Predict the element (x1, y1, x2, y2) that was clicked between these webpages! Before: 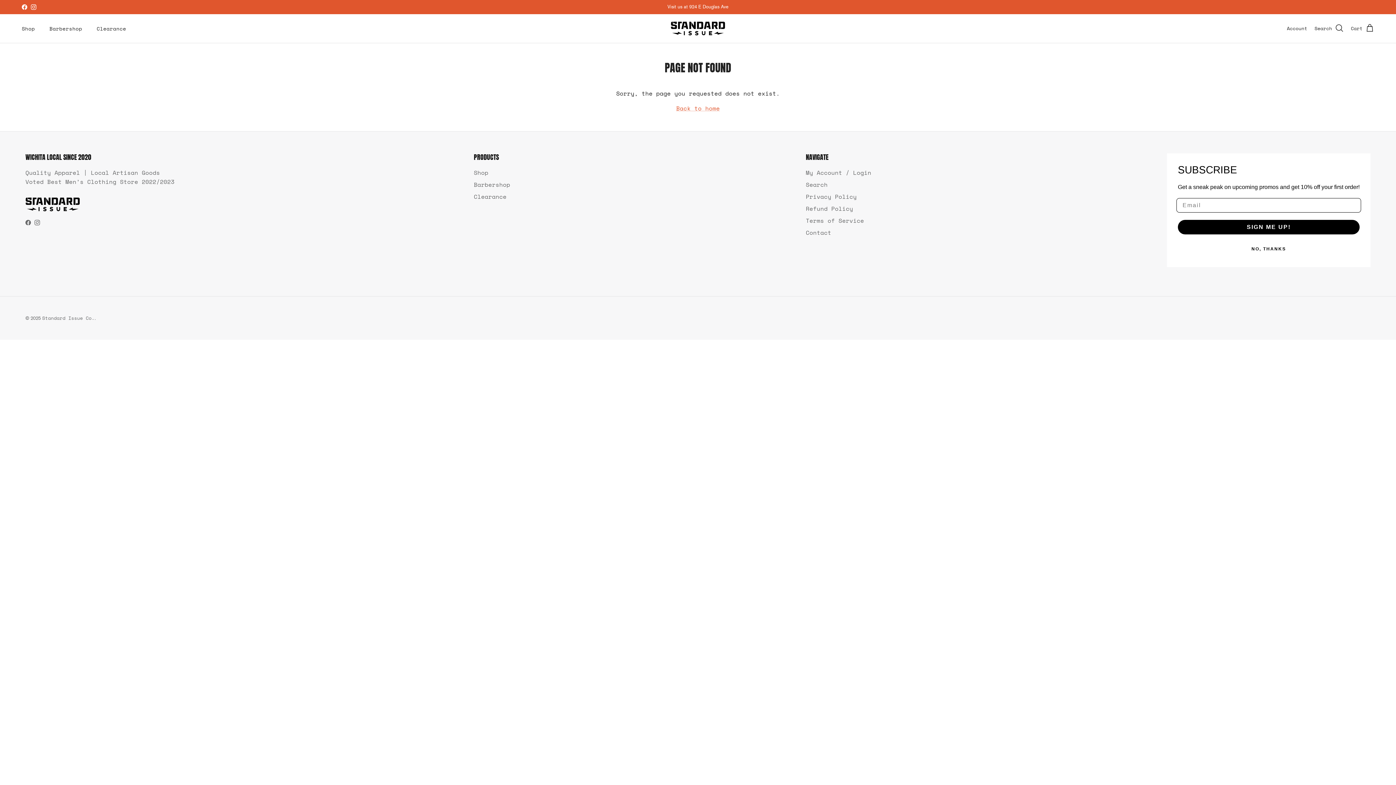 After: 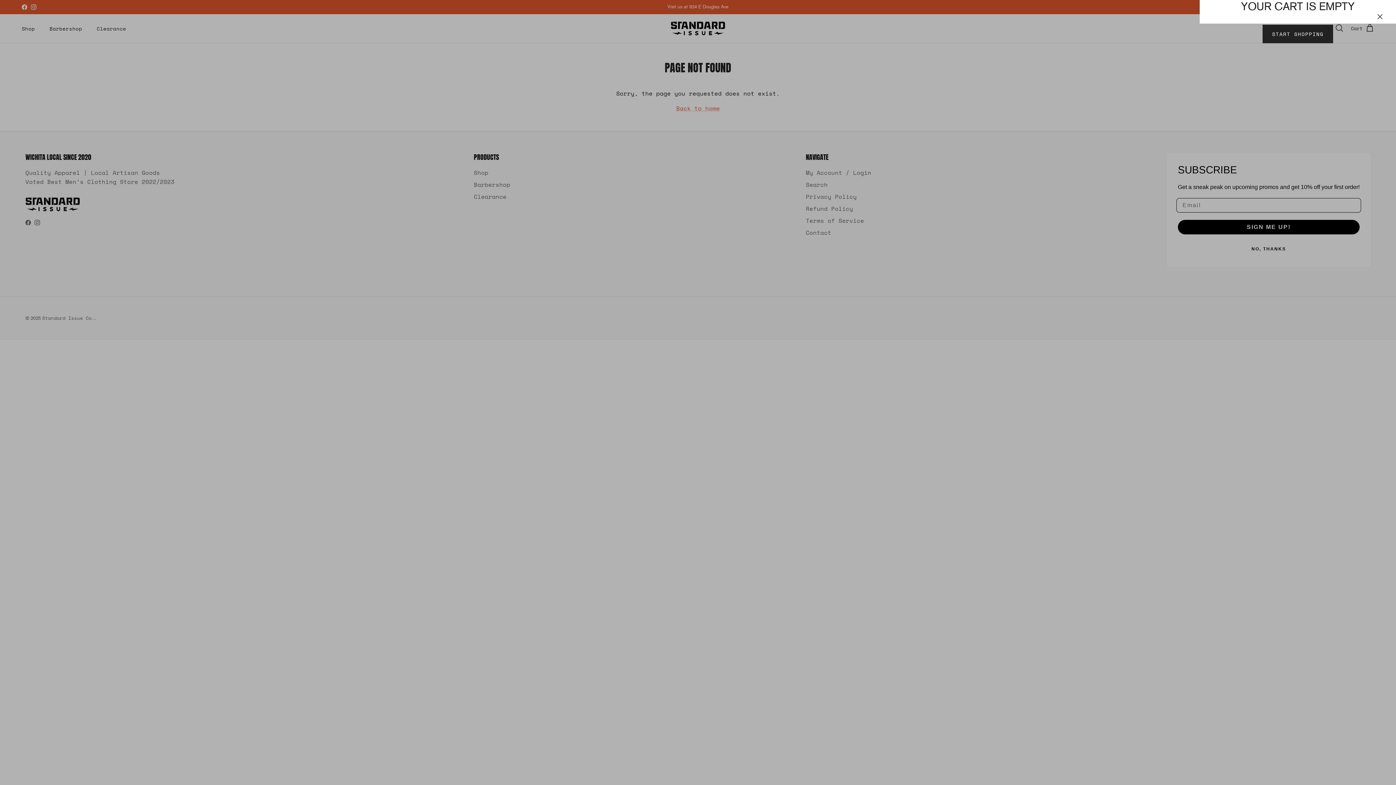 Action: label: Cart bbox: (1351, 23, 1374, 33)